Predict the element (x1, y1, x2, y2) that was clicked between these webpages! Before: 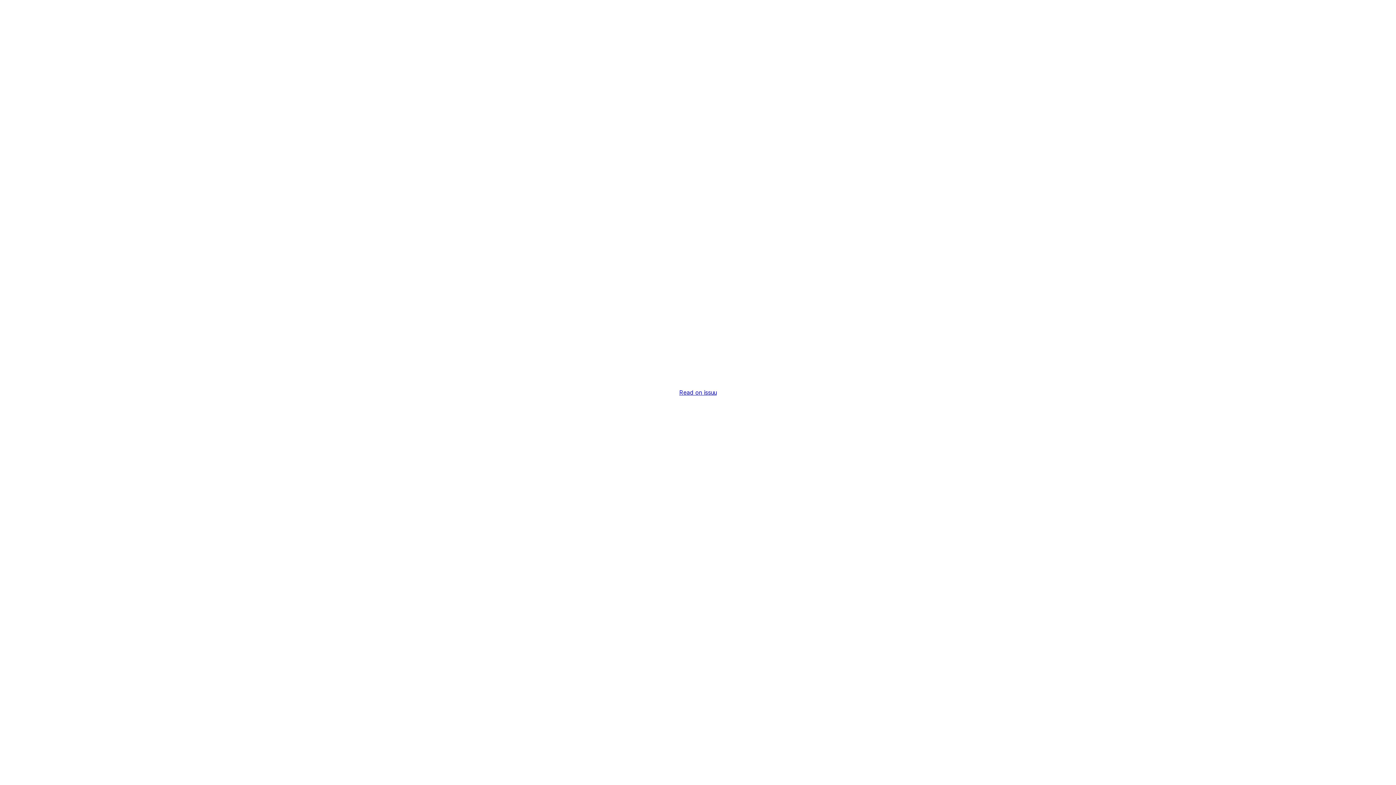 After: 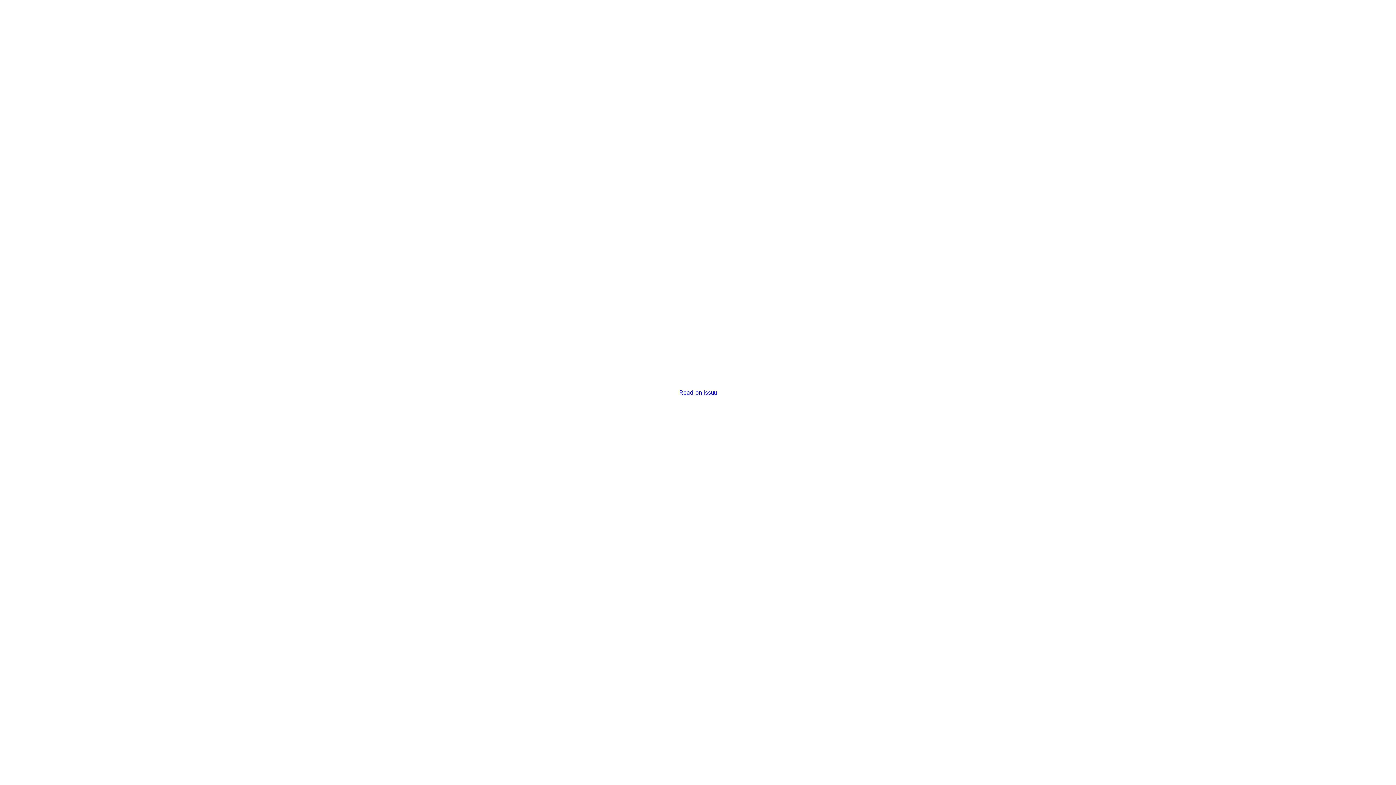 Action: label: Read on issuu bbox: (679, 389, 716, 396)